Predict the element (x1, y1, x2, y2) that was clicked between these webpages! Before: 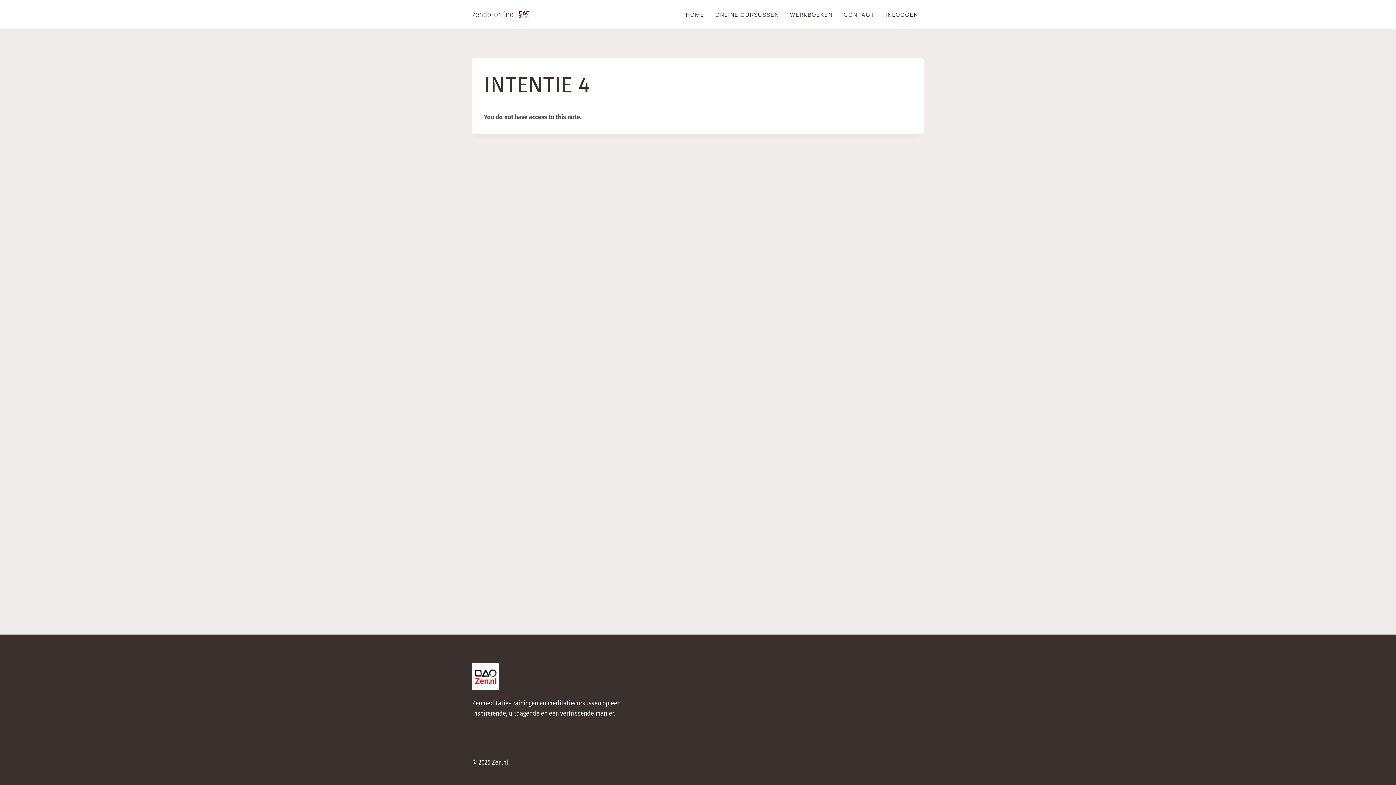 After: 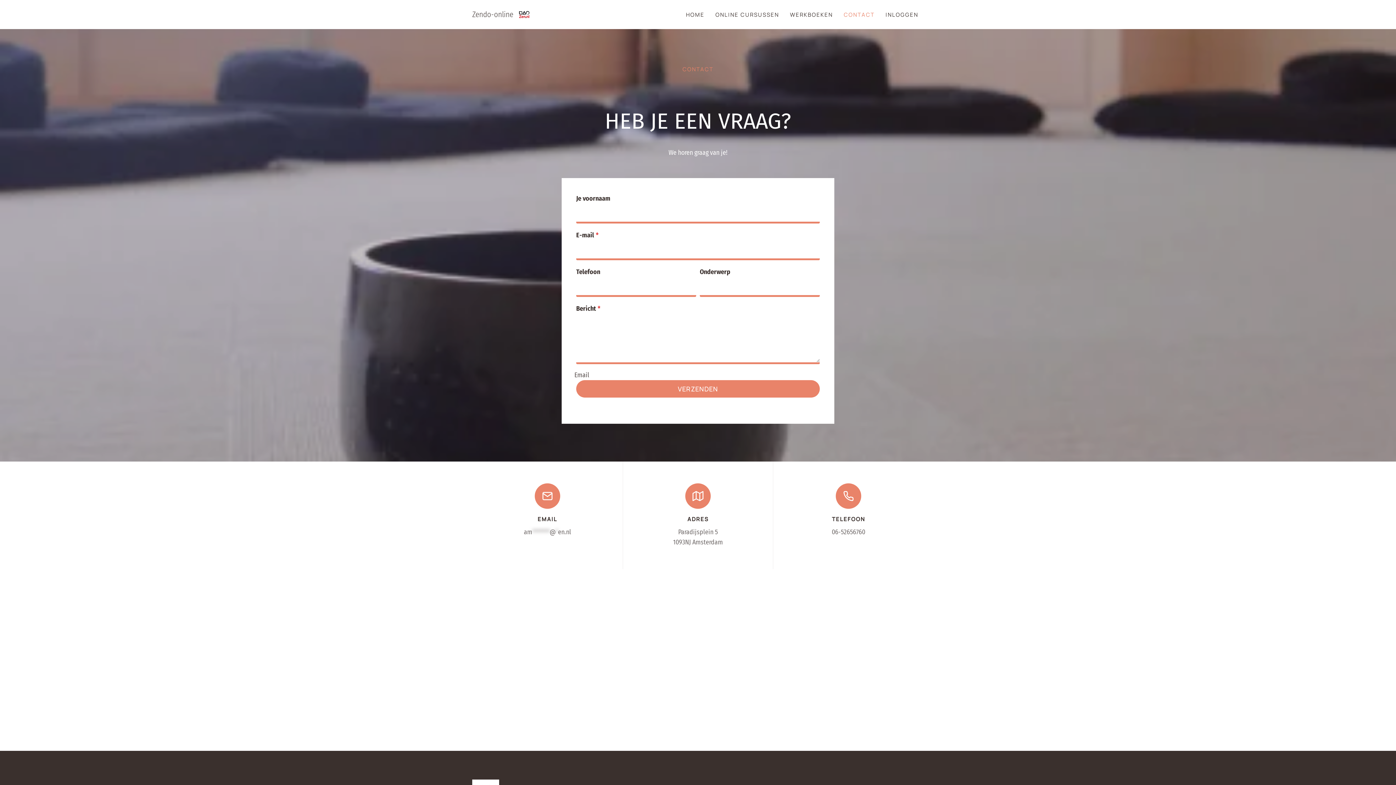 Action: label: CONTACT bbox: (838, 10, 880, 19)